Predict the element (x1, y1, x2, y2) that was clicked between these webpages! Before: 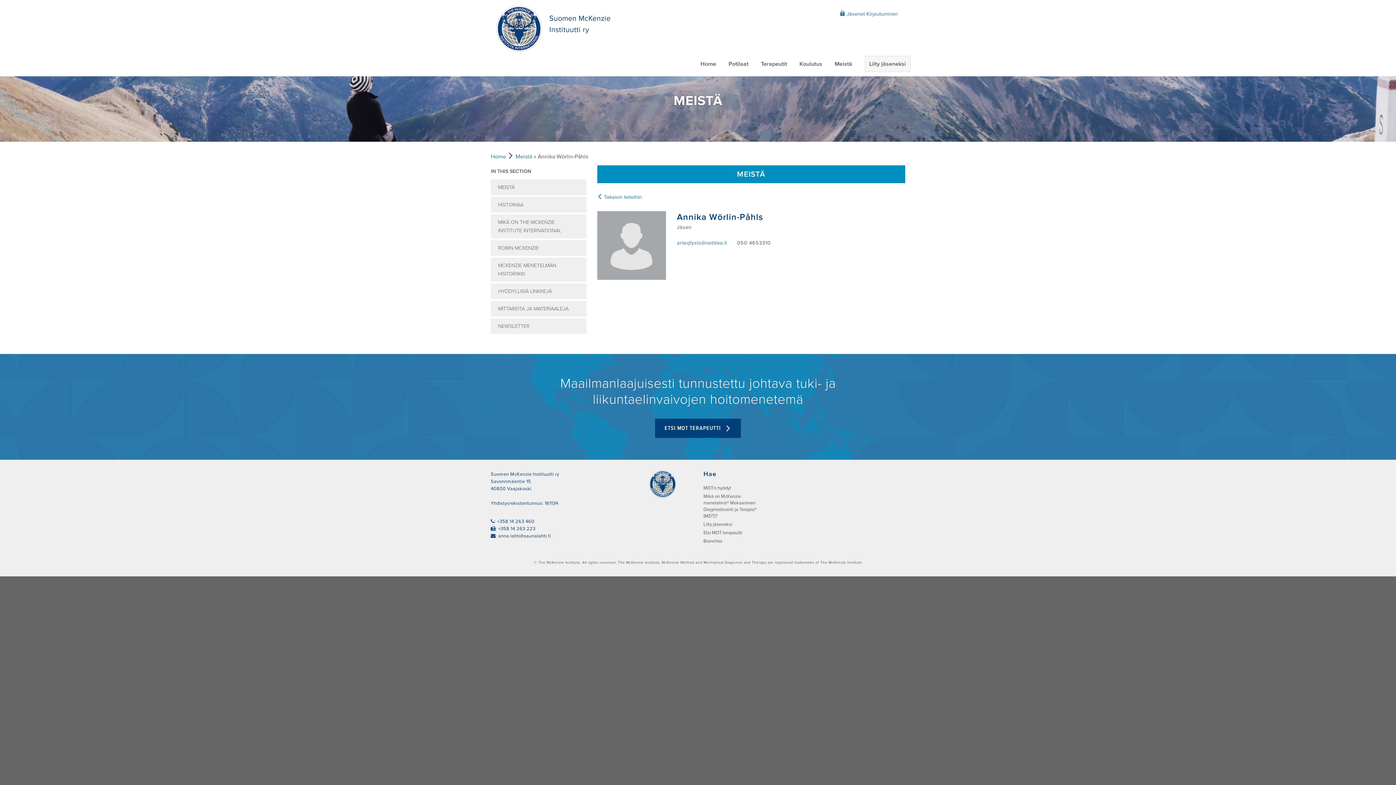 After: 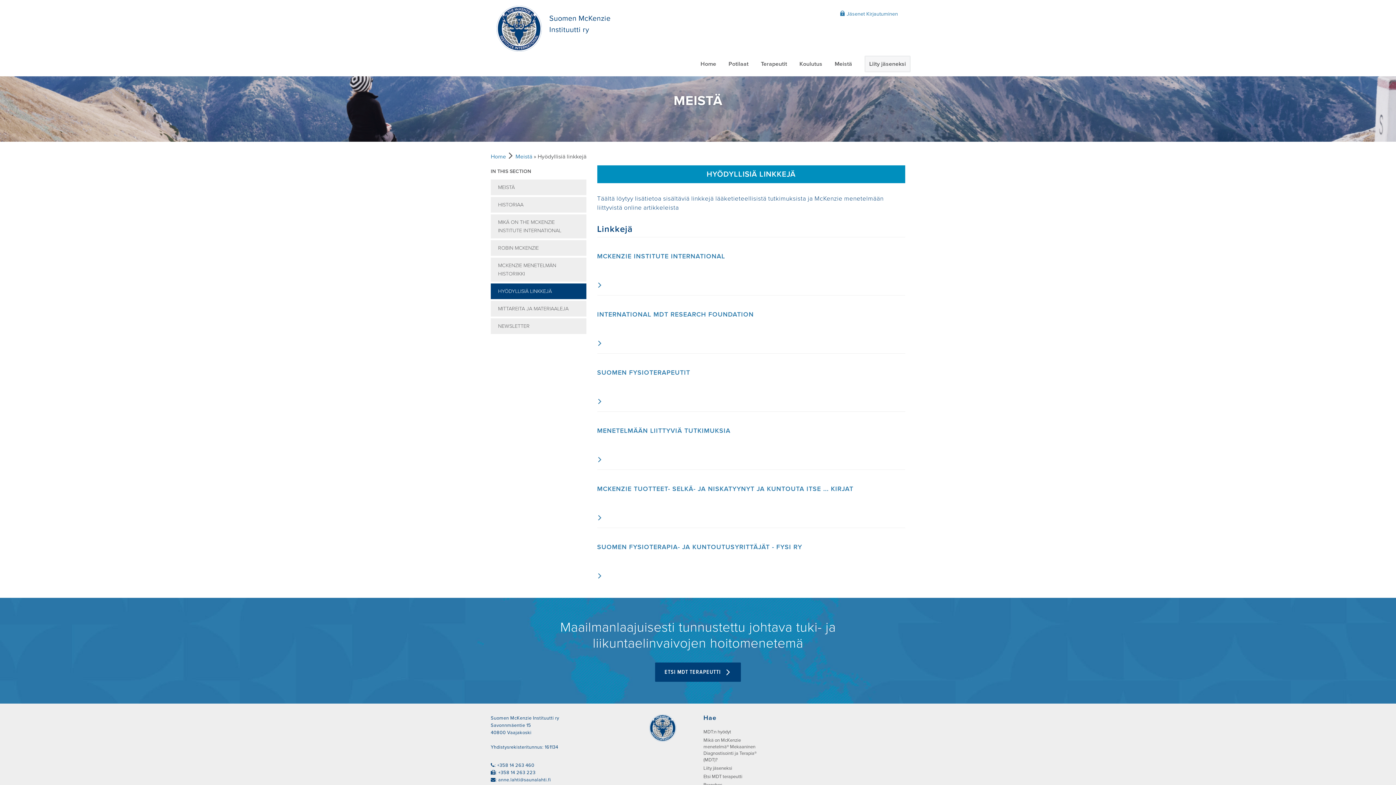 Action: label: HYÖDYLLISIÄ LINKKEJÄ bbox: (490, 283, 586, 299)